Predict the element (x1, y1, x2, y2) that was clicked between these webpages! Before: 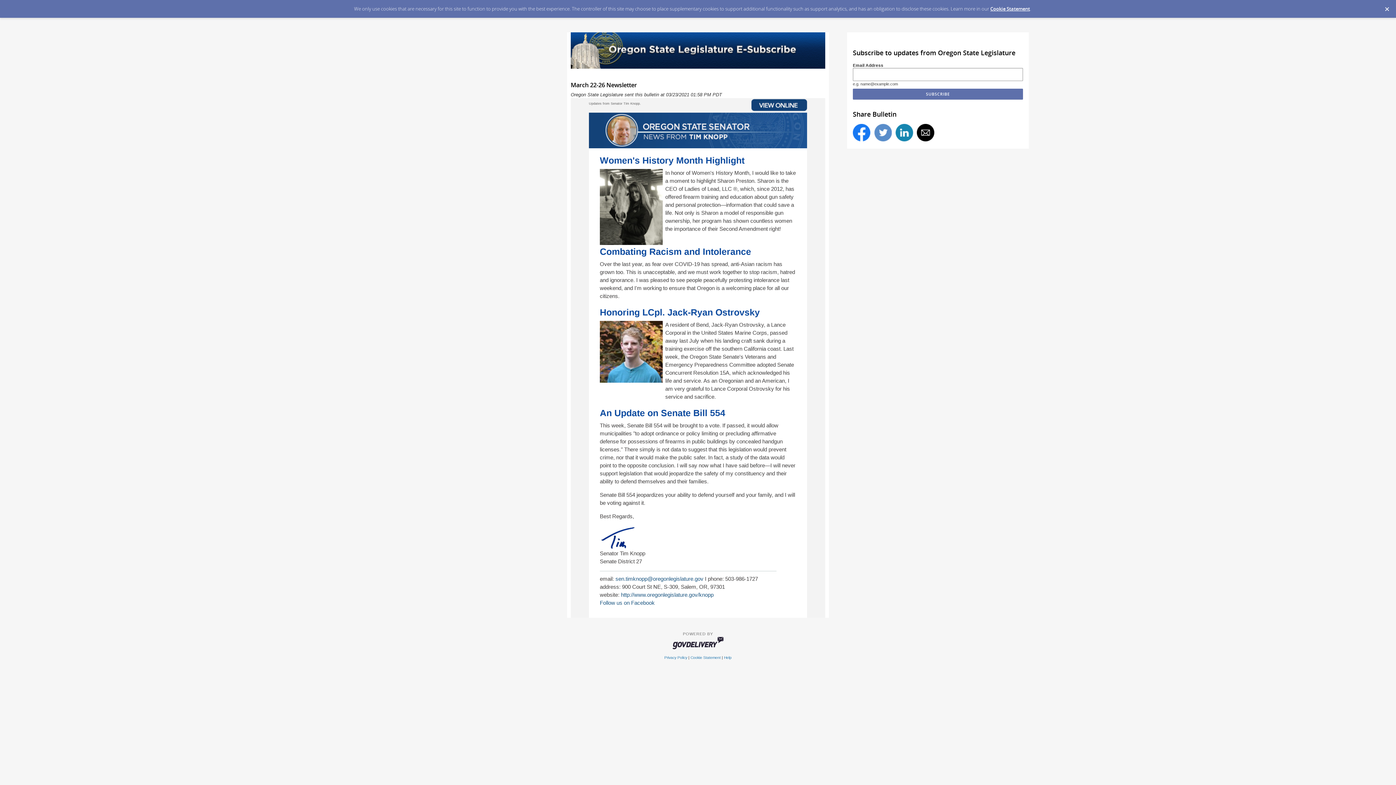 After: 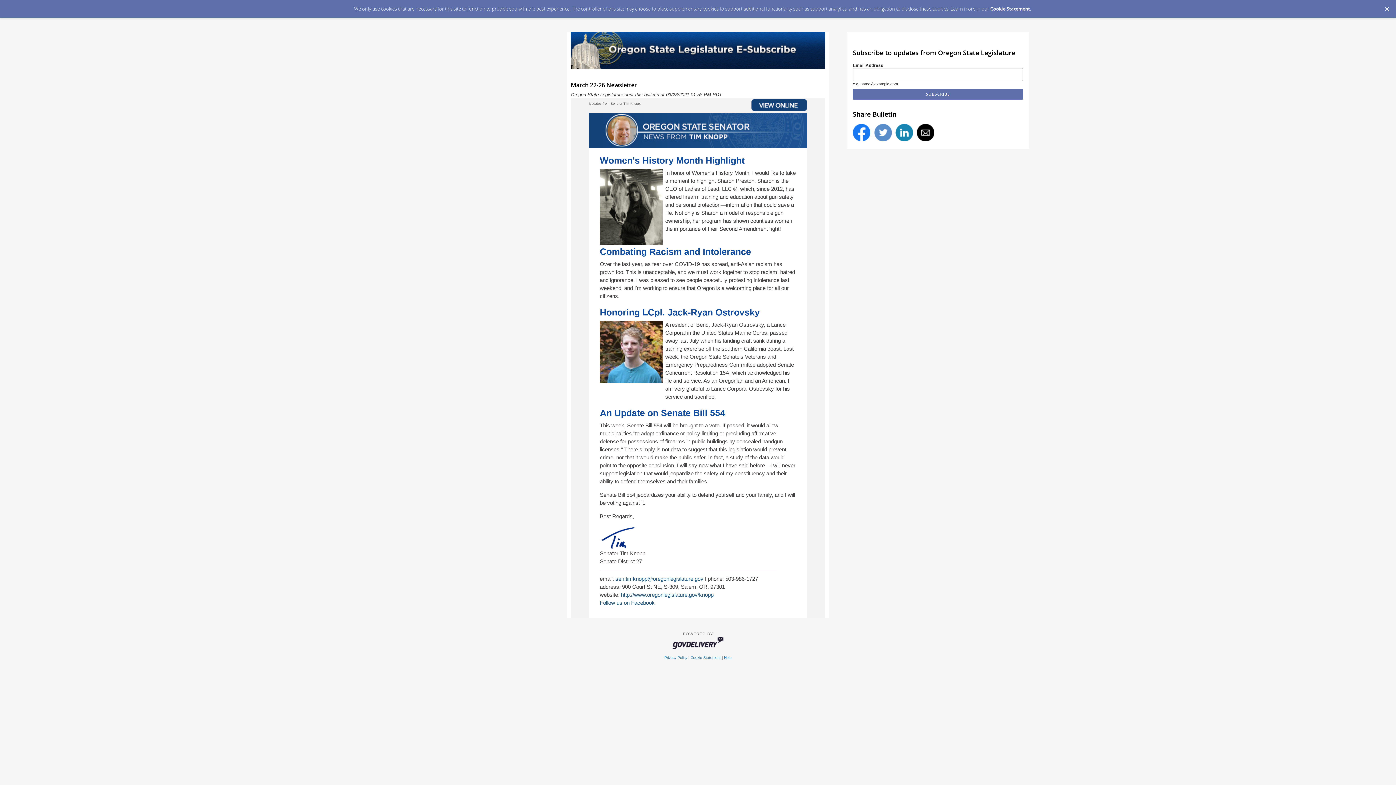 Action: bbox: (990, 5, 1030, 12) label: Cookie Statement